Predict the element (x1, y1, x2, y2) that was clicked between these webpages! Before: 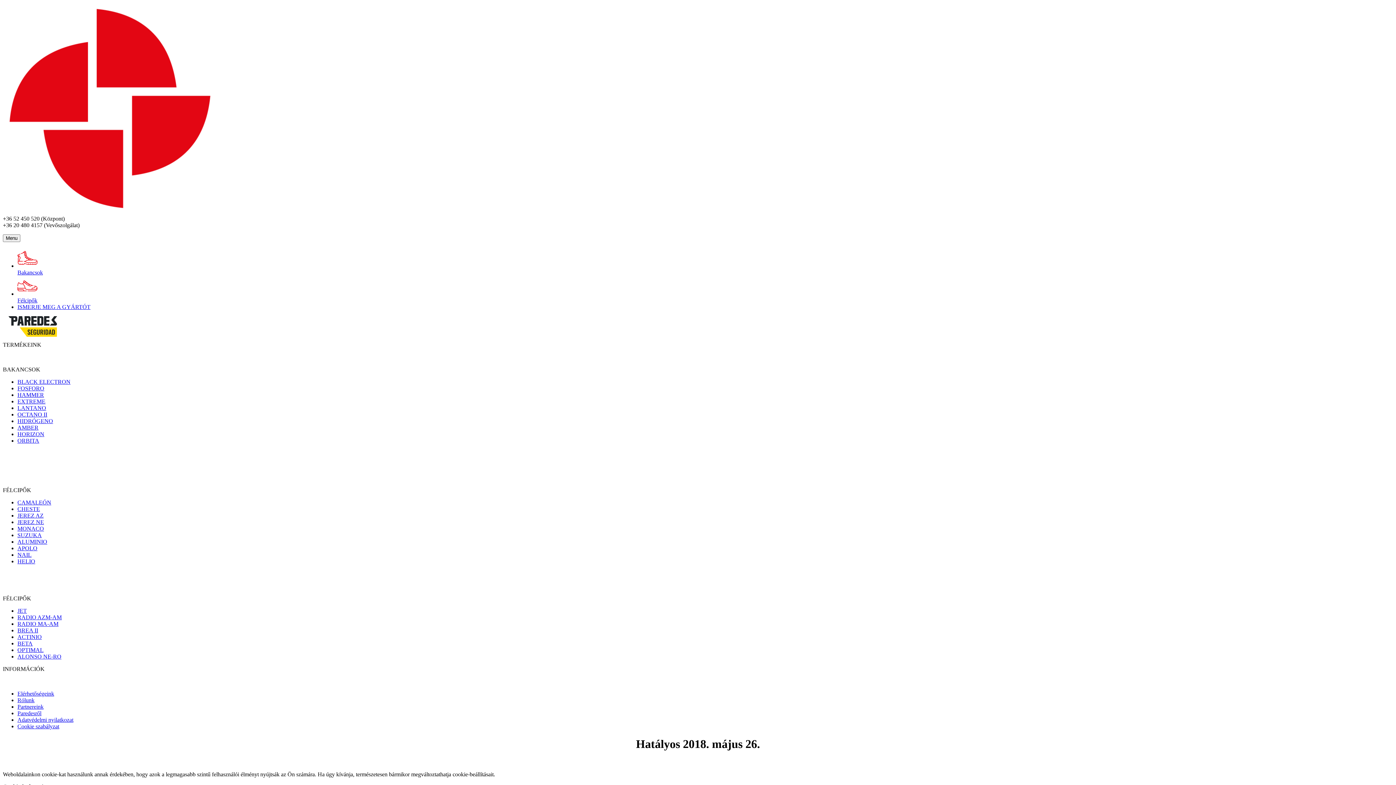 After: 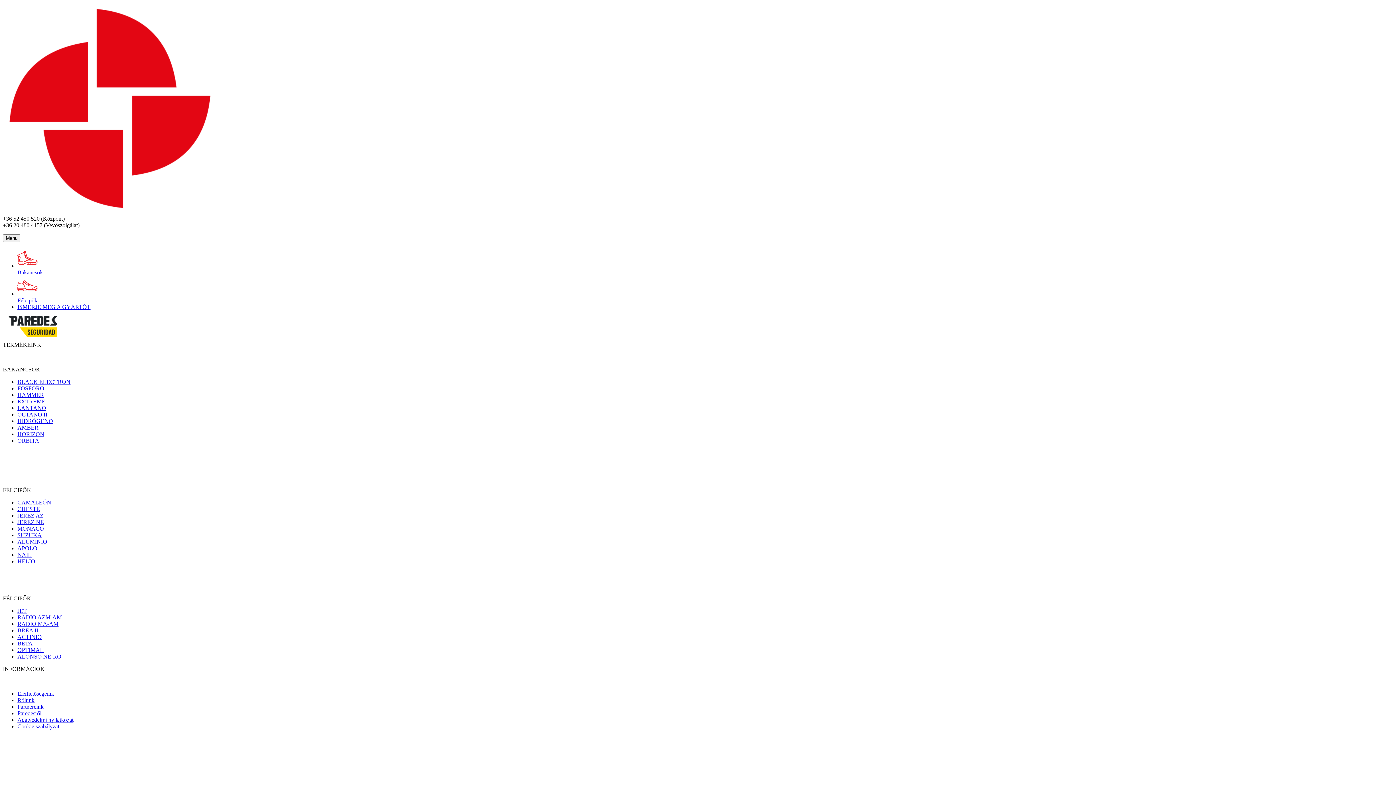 Action: label: SUZUKA bbox: (17, 532, 41, 538)